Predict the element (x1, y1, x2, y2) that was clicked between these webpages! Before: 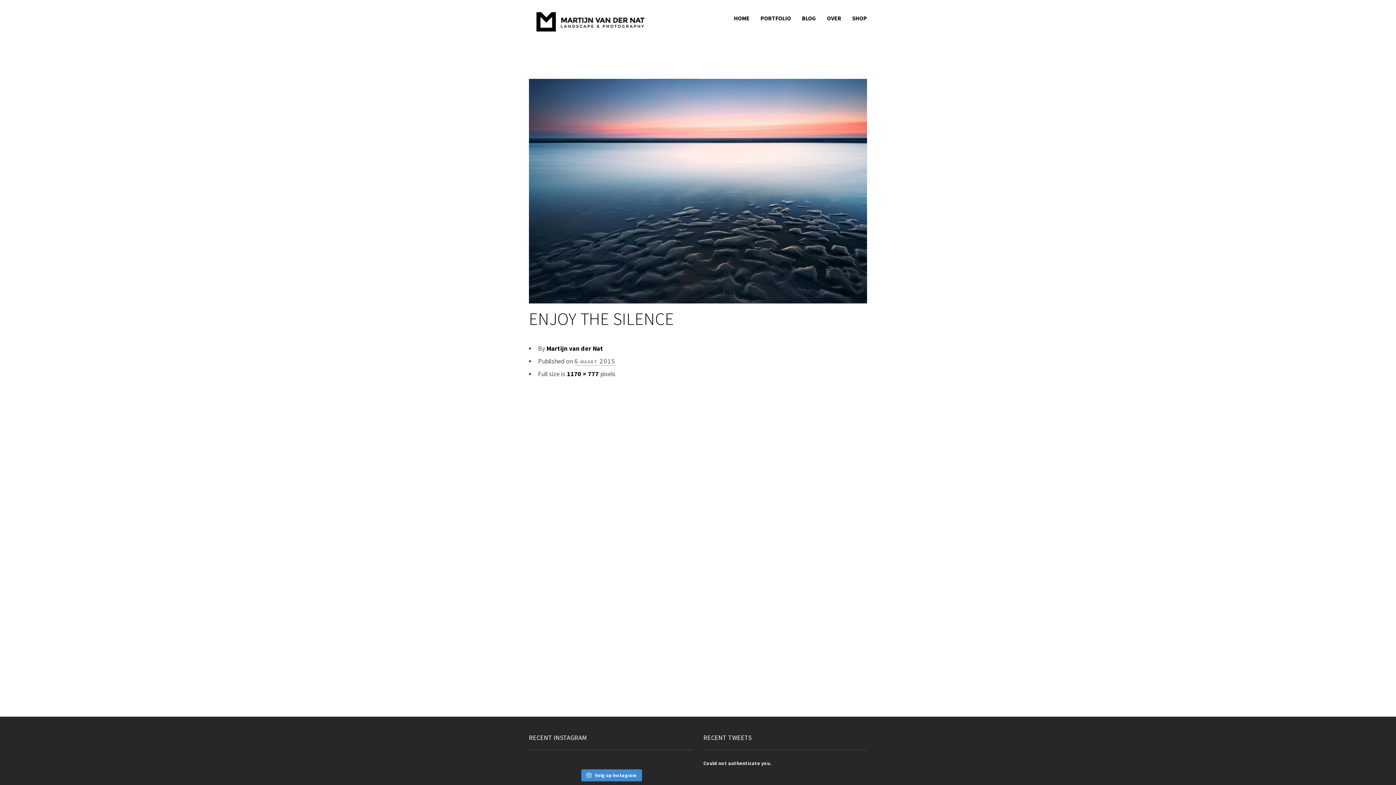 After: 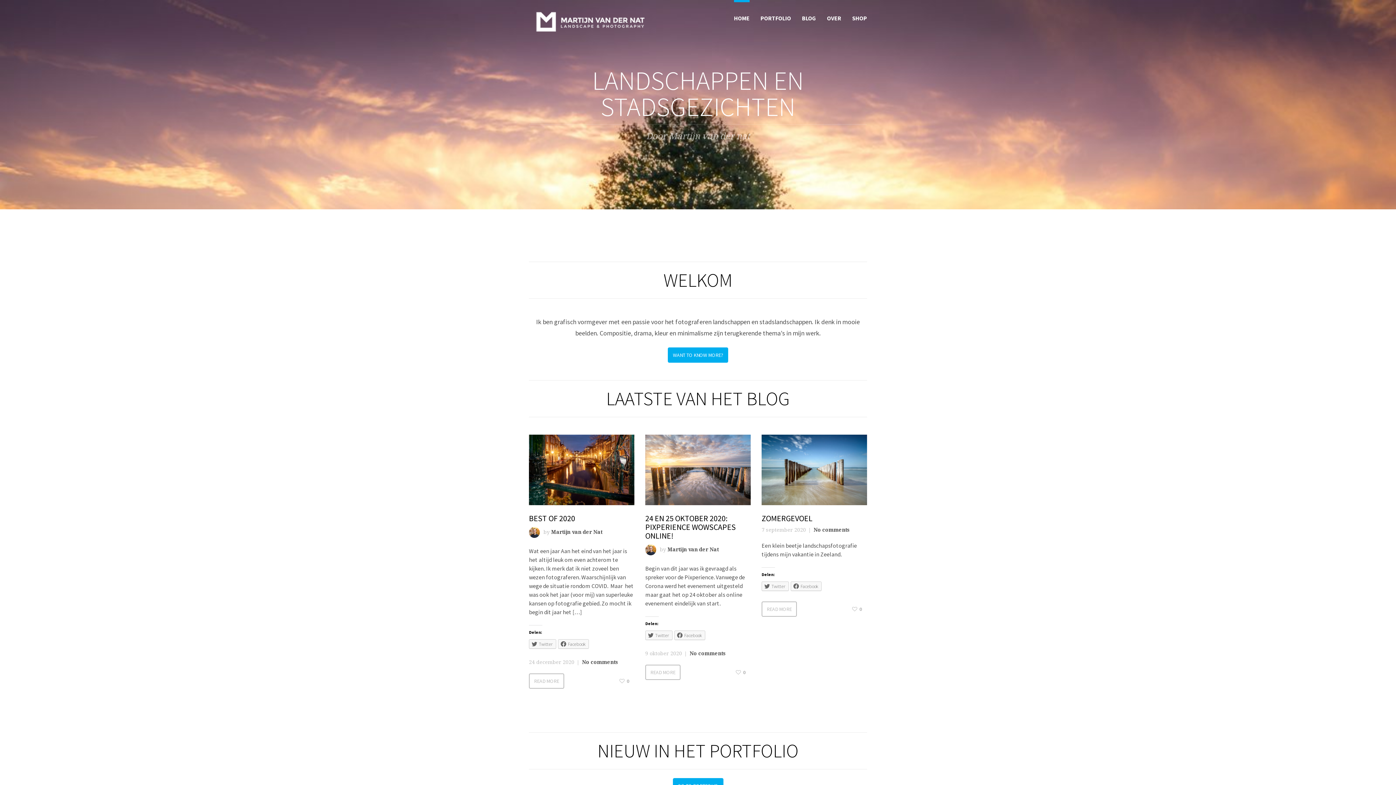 Action: label: HOME bbox: (734, 0, 749, 36)